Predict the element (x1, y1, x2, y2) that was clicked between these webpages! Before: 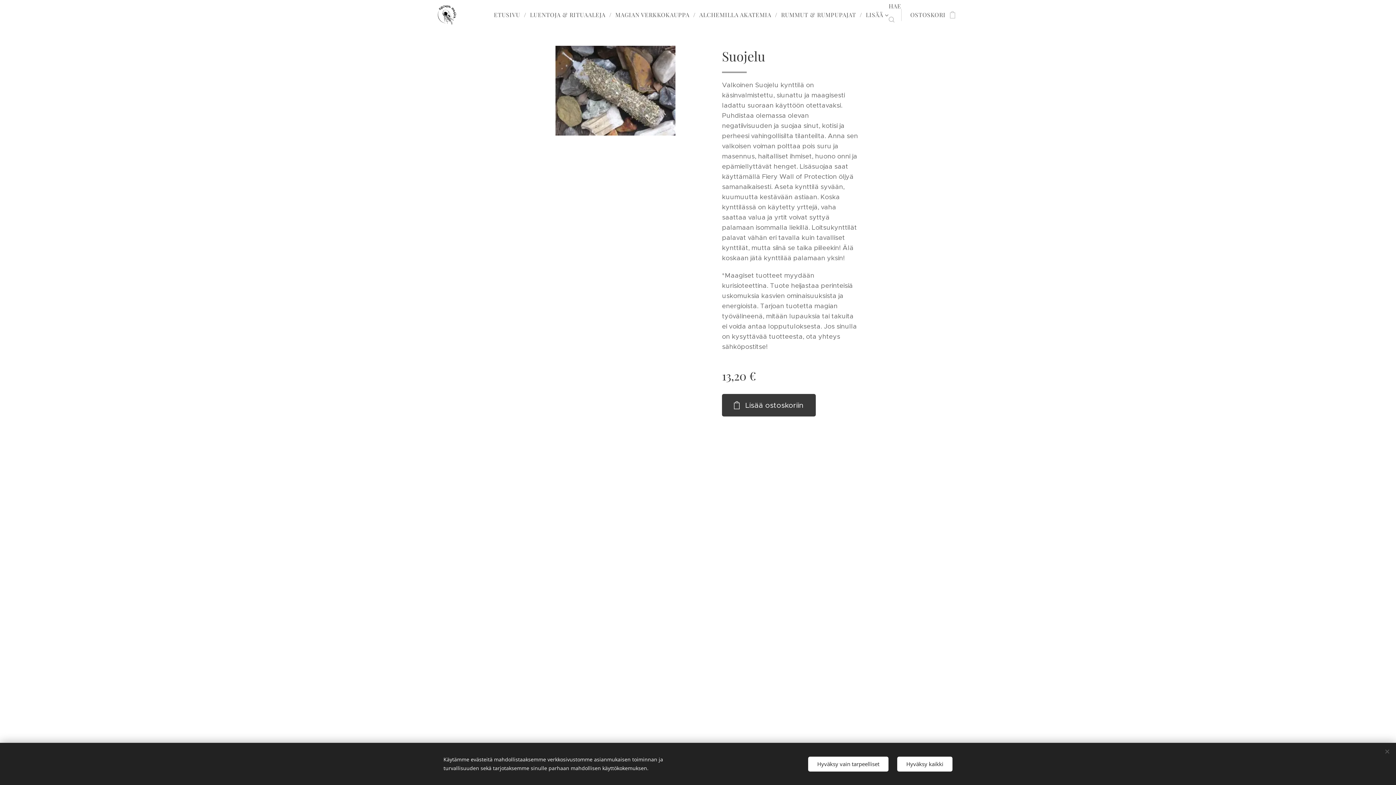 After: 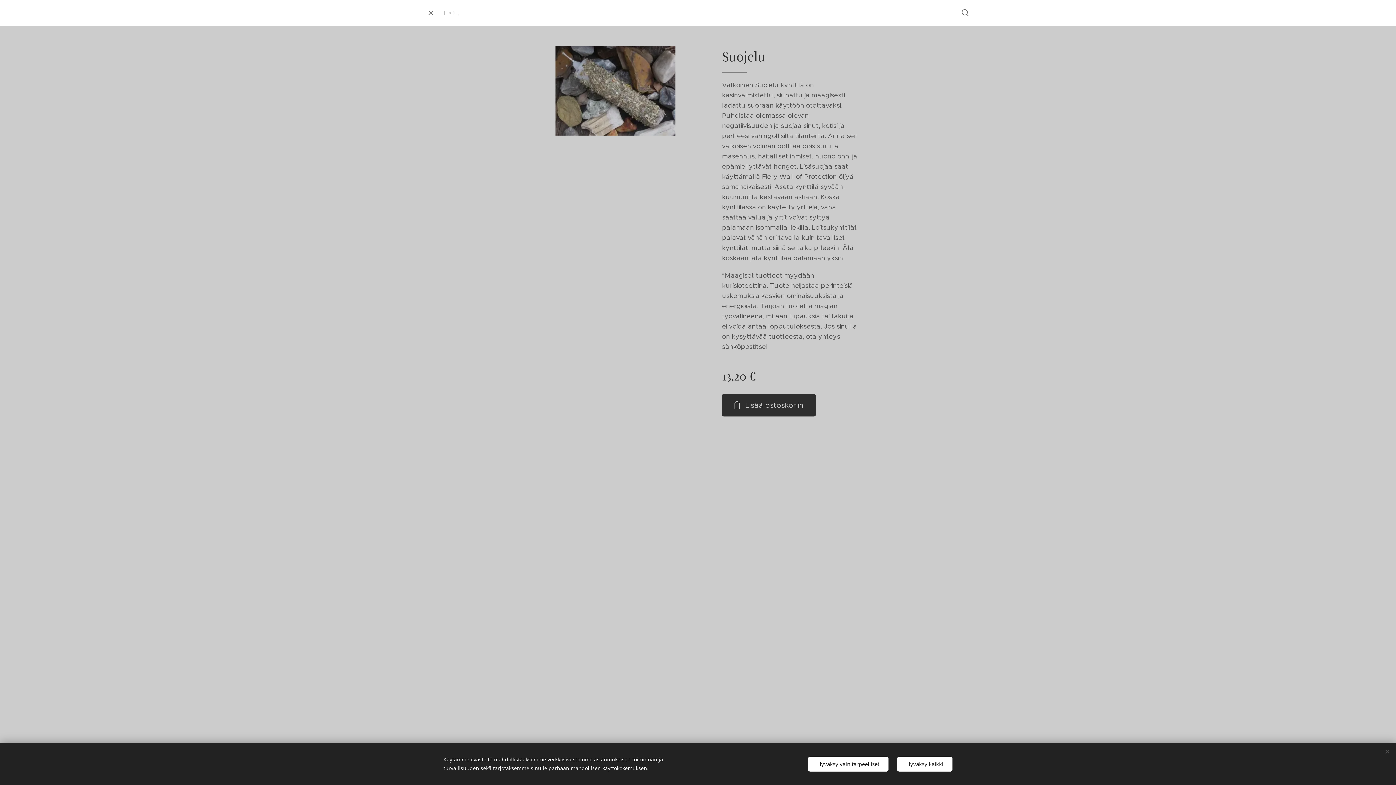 Action: bbox: (888, 1, 901, 28) label: seach